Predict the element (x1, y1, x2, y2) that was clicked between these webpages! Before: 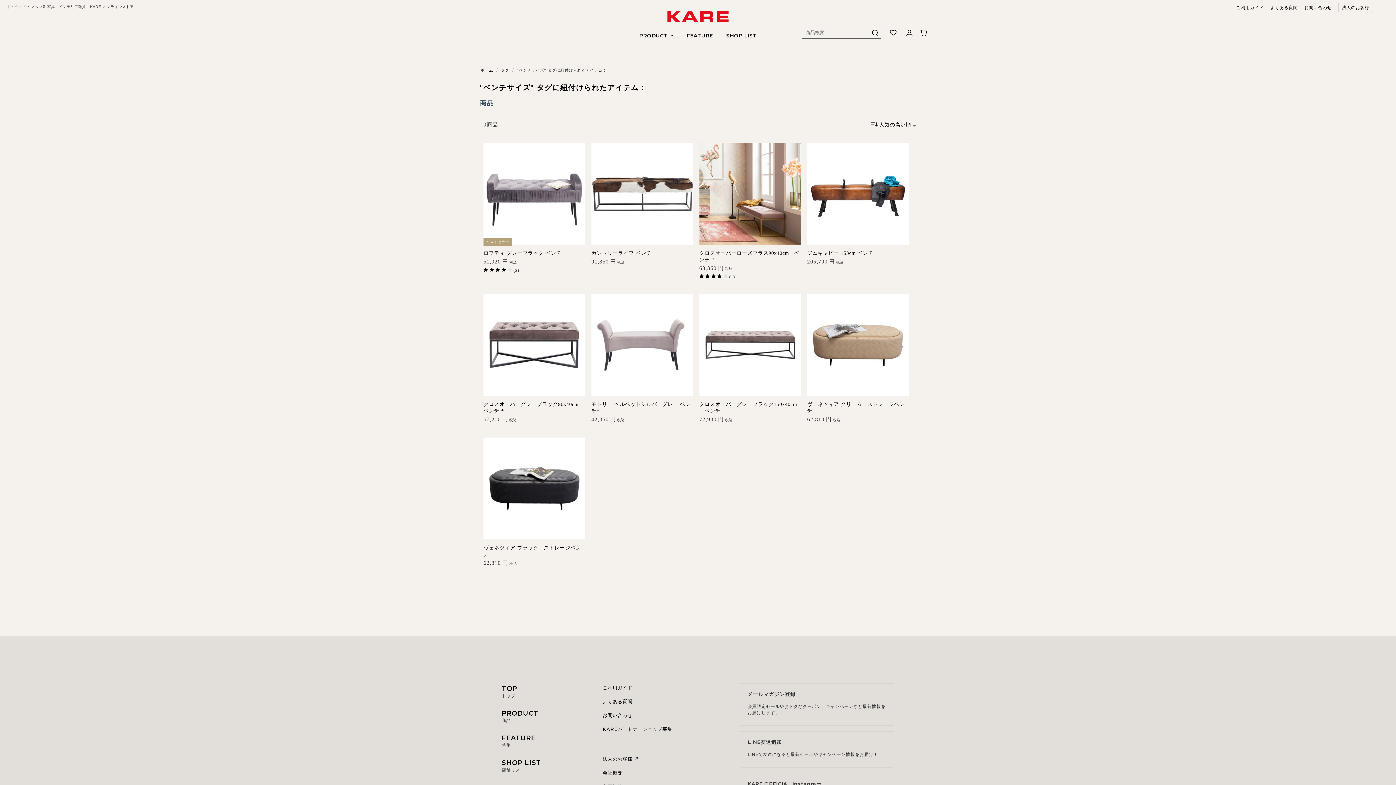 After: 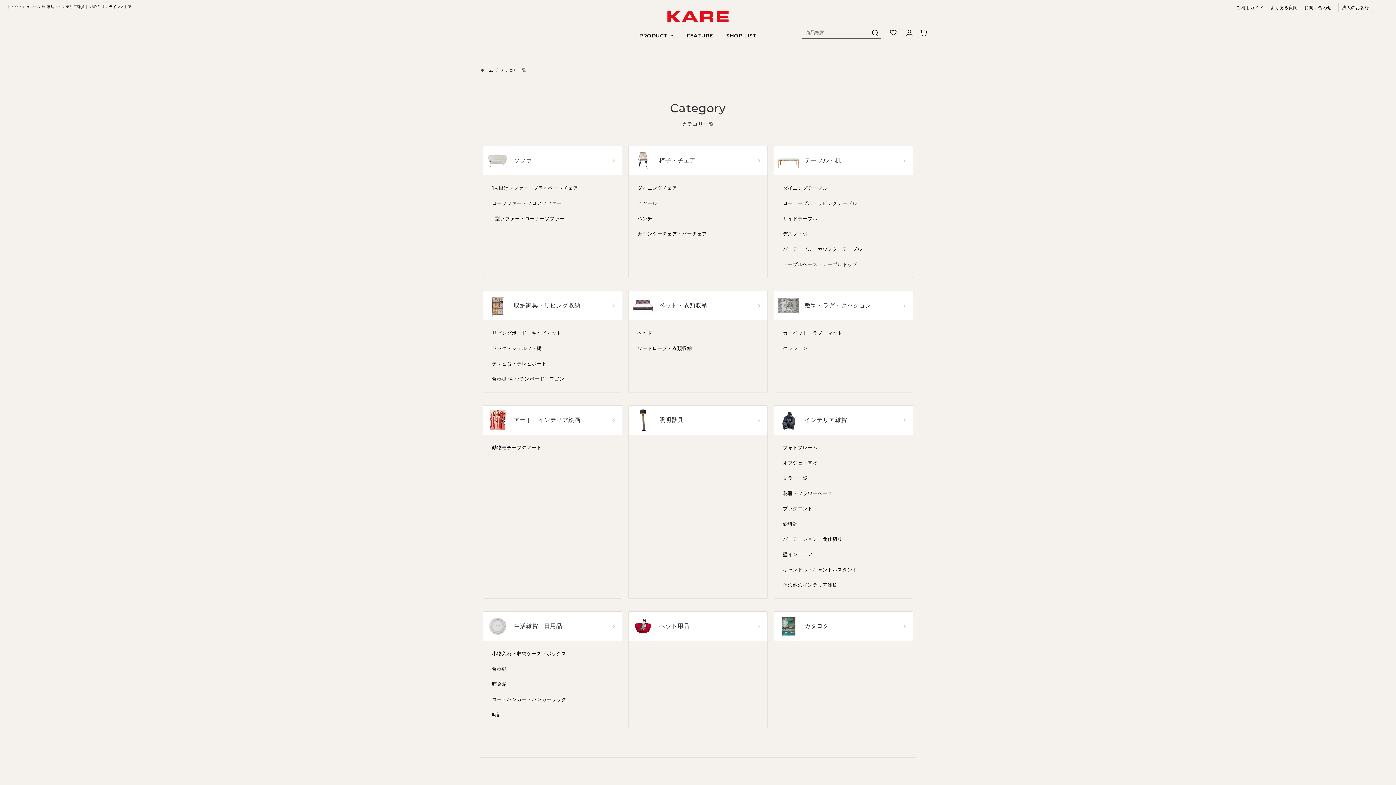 Action: bbox: (501, 709, 541, 724) label: PRODUCT
商品